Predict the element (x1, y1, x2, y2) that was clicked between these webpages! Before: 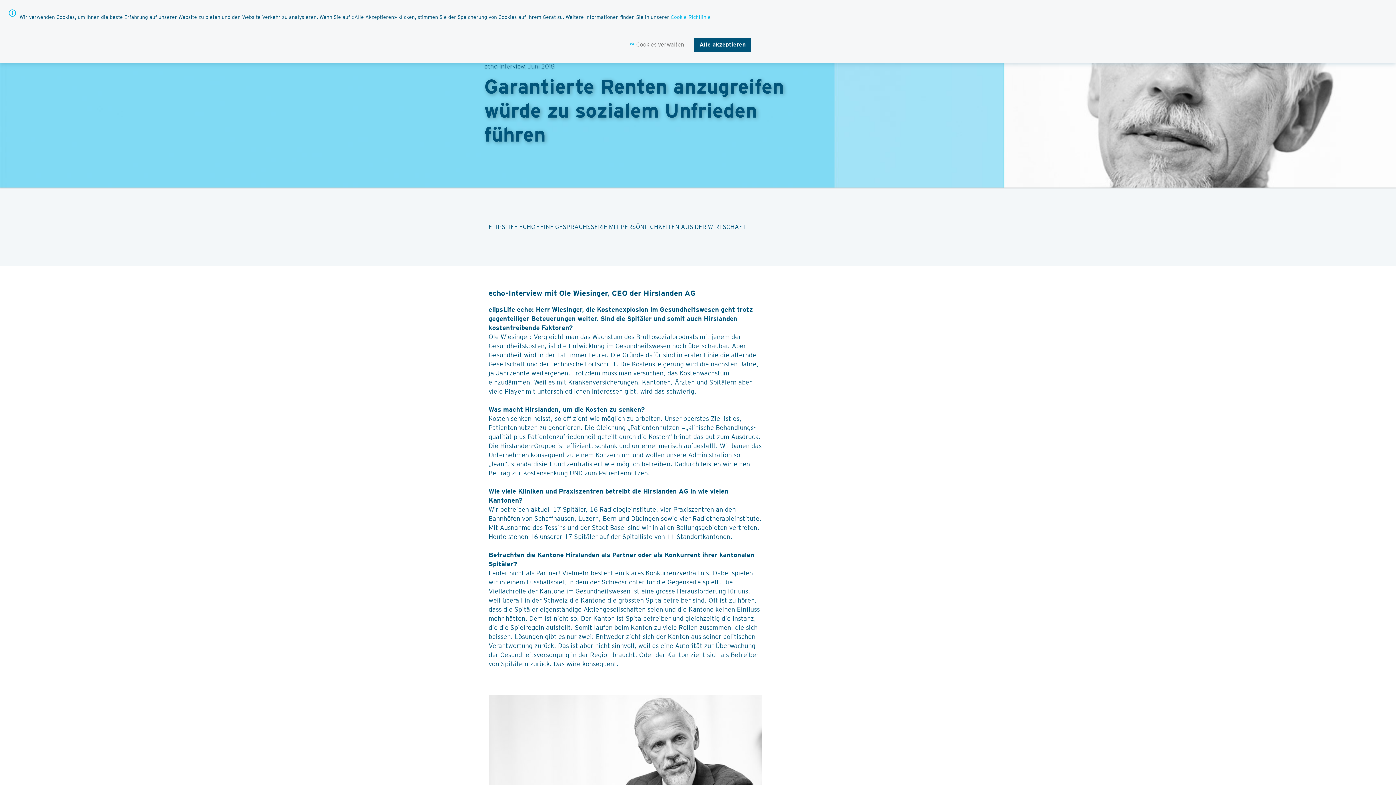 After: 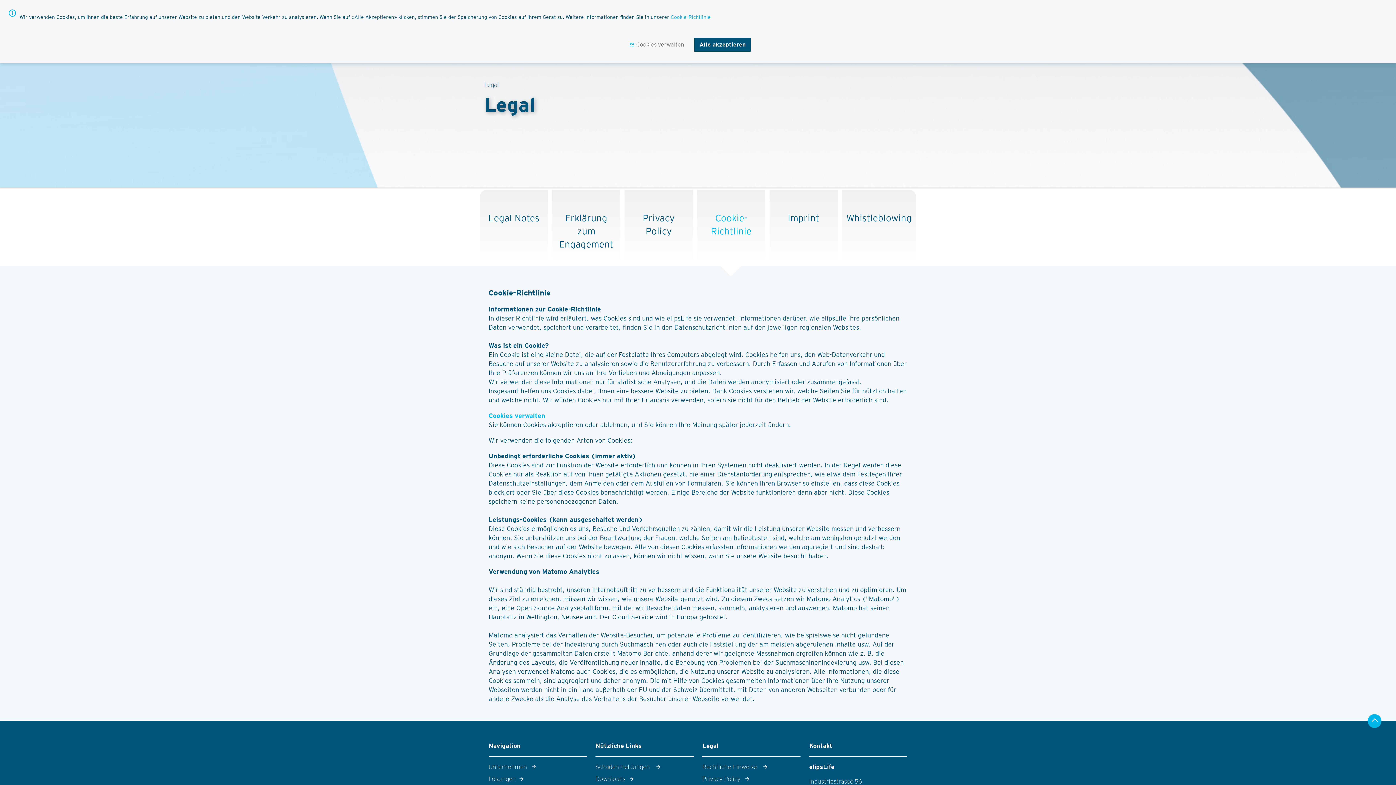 Action: bbox: (670, 14, 710, 20) label: Cookie-Richtlinie